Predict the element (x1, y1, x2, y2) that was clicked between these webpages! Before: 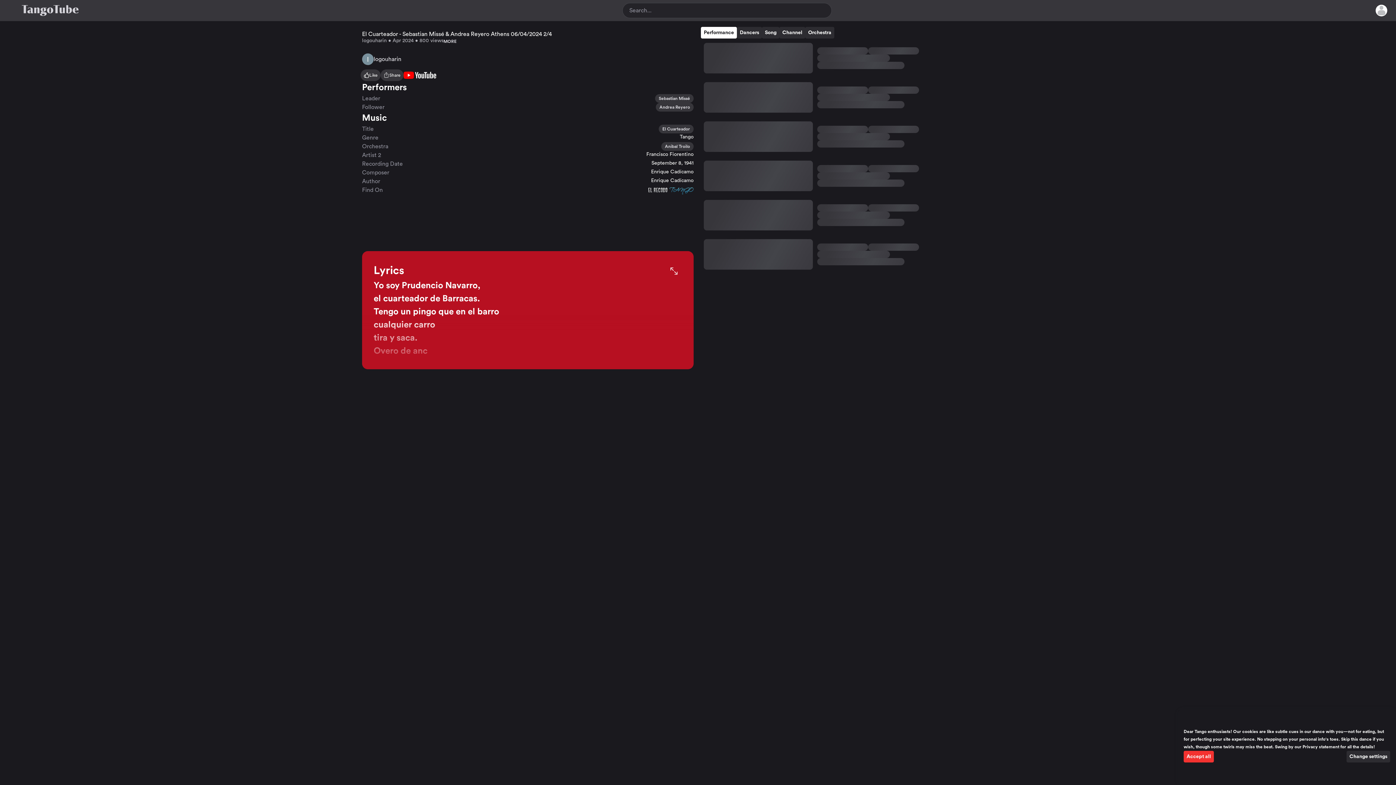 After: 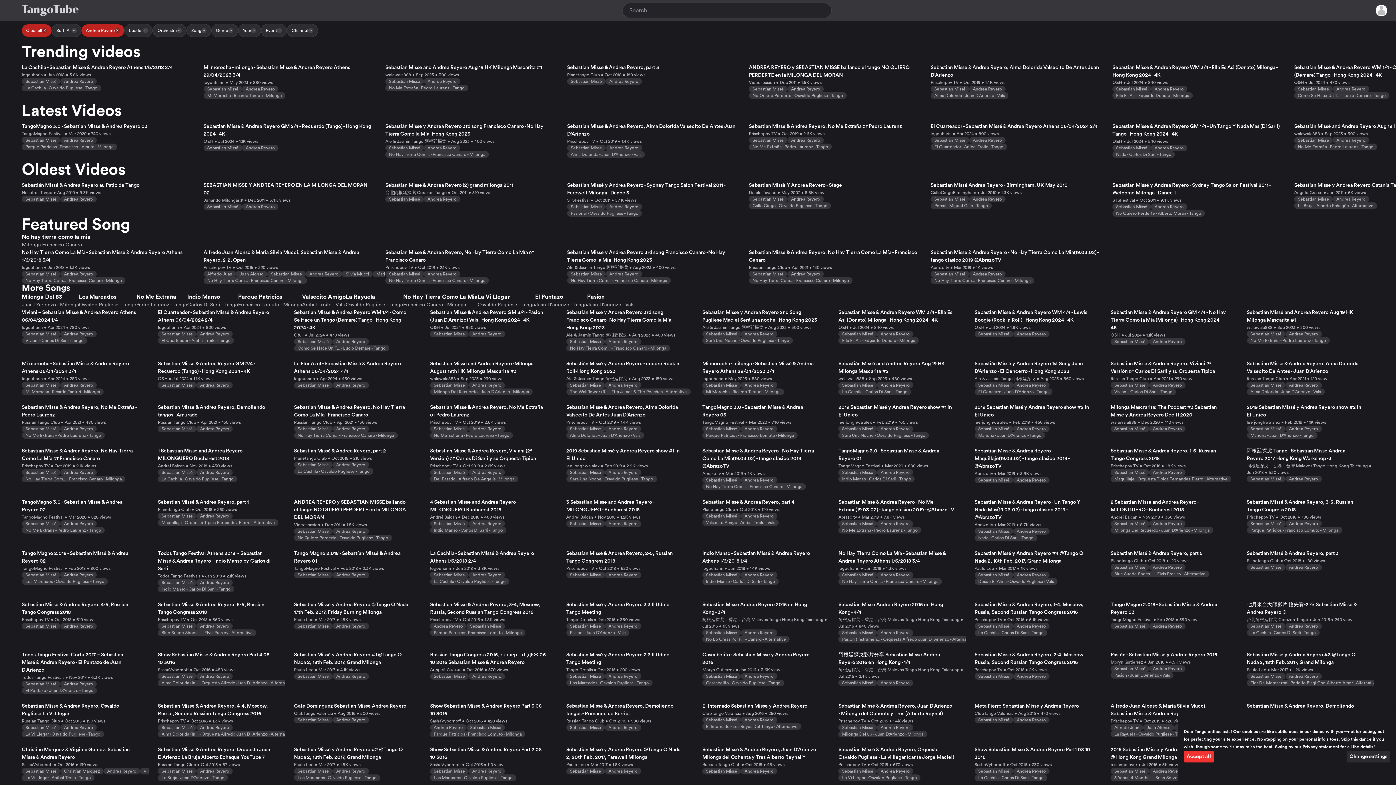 Action: bbox: (659, 104, 690, 110) label: Andrea Reyero